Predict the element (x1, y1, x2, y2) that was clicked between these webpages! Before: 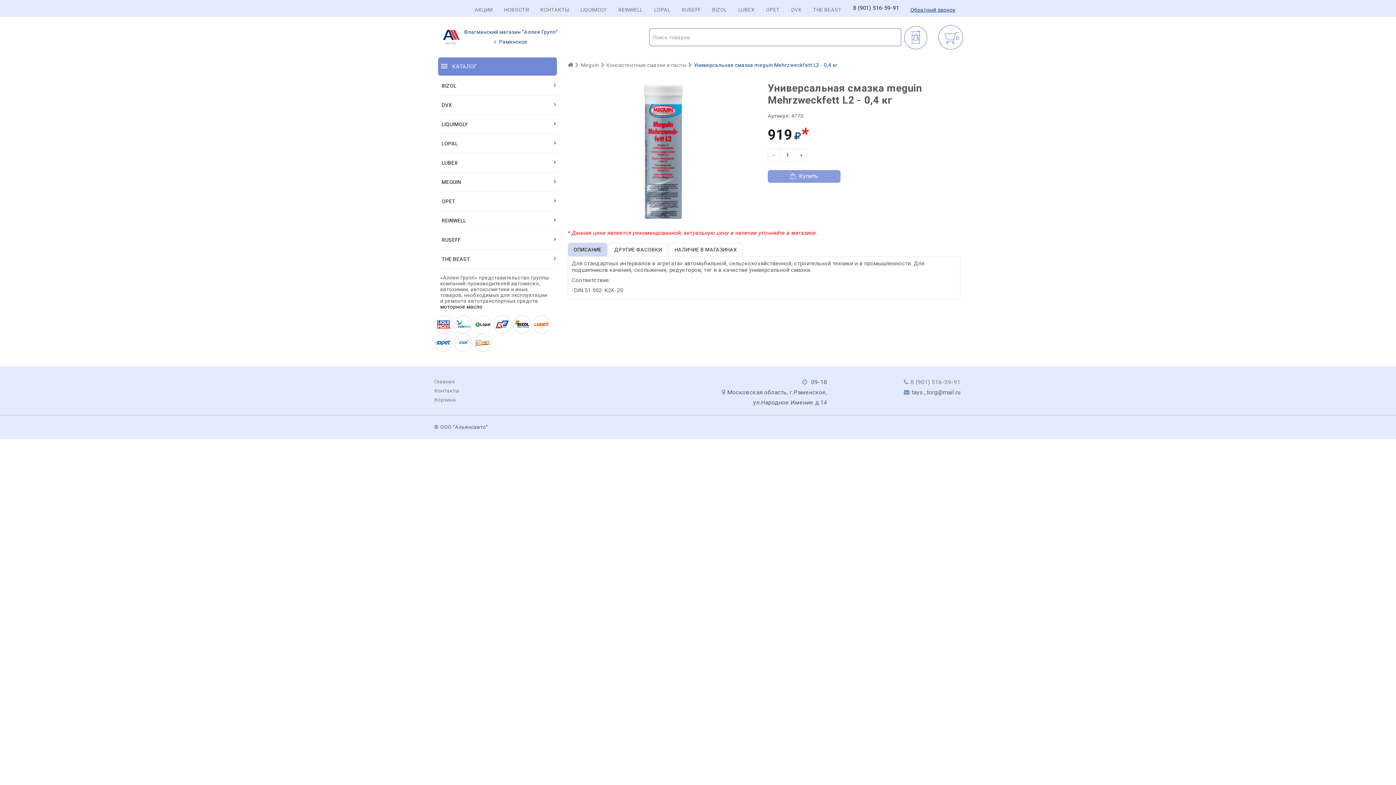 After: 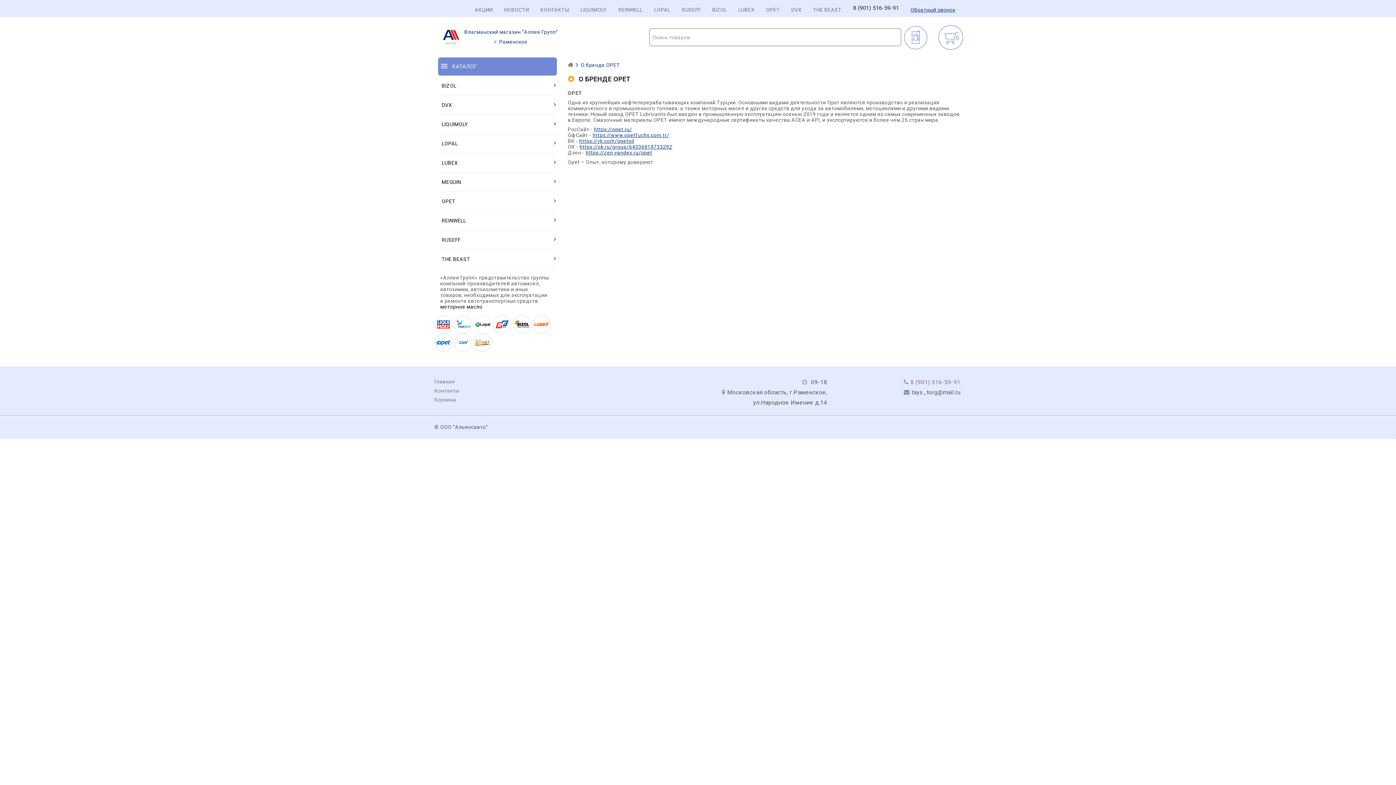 Action: bbox: (766, 6, 780, 12) label: OPET